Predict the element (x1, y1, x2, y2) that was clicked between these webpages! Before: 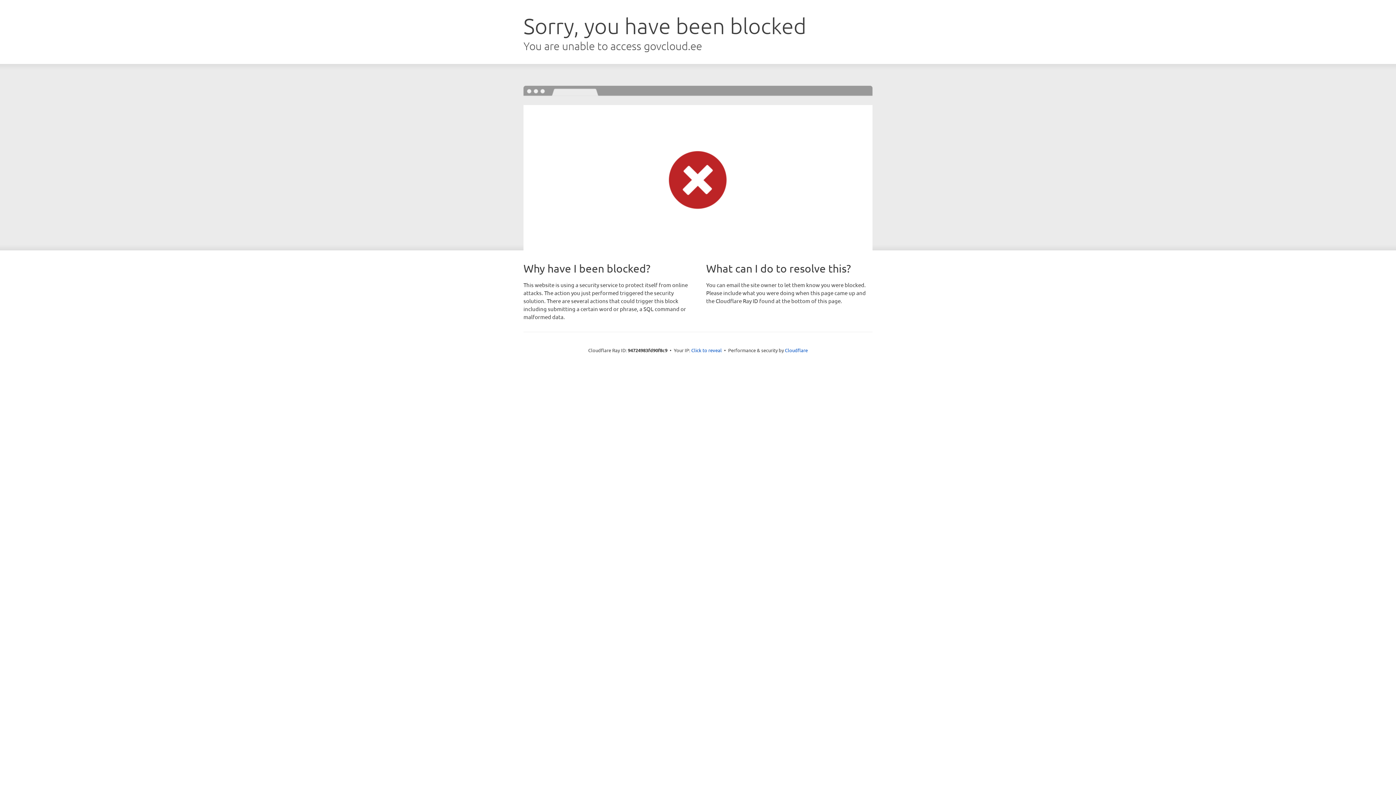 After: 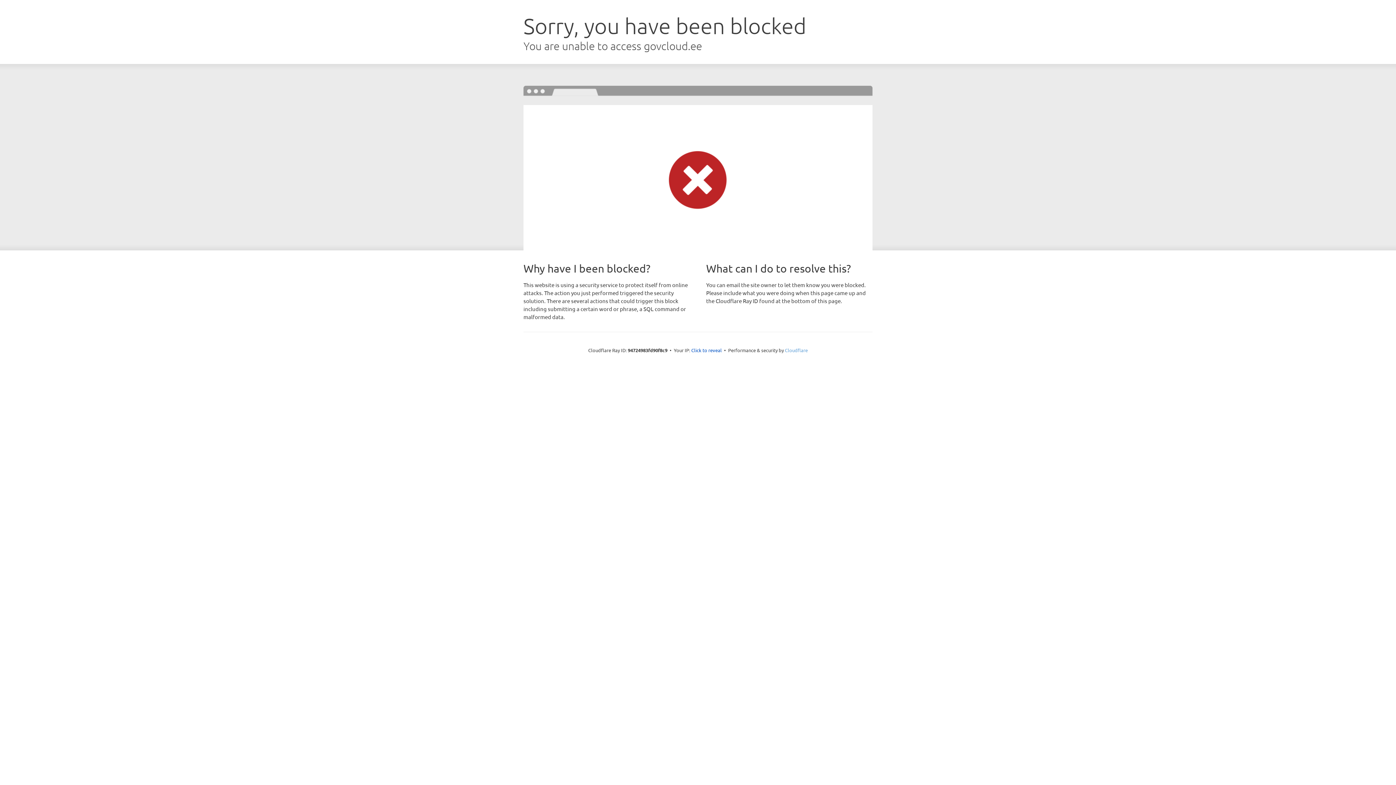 Action: bbox: (785, 347, 808, 353) label: Cloudflare